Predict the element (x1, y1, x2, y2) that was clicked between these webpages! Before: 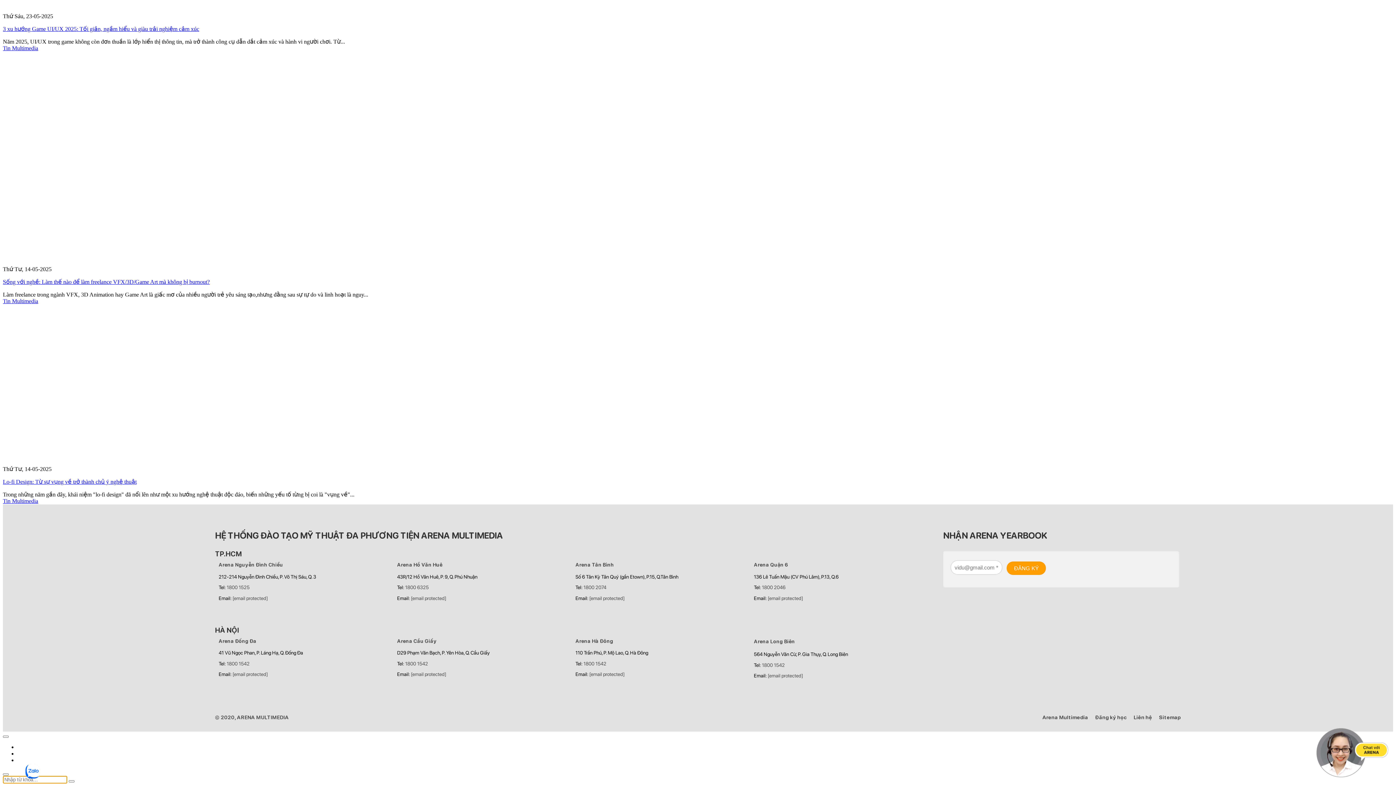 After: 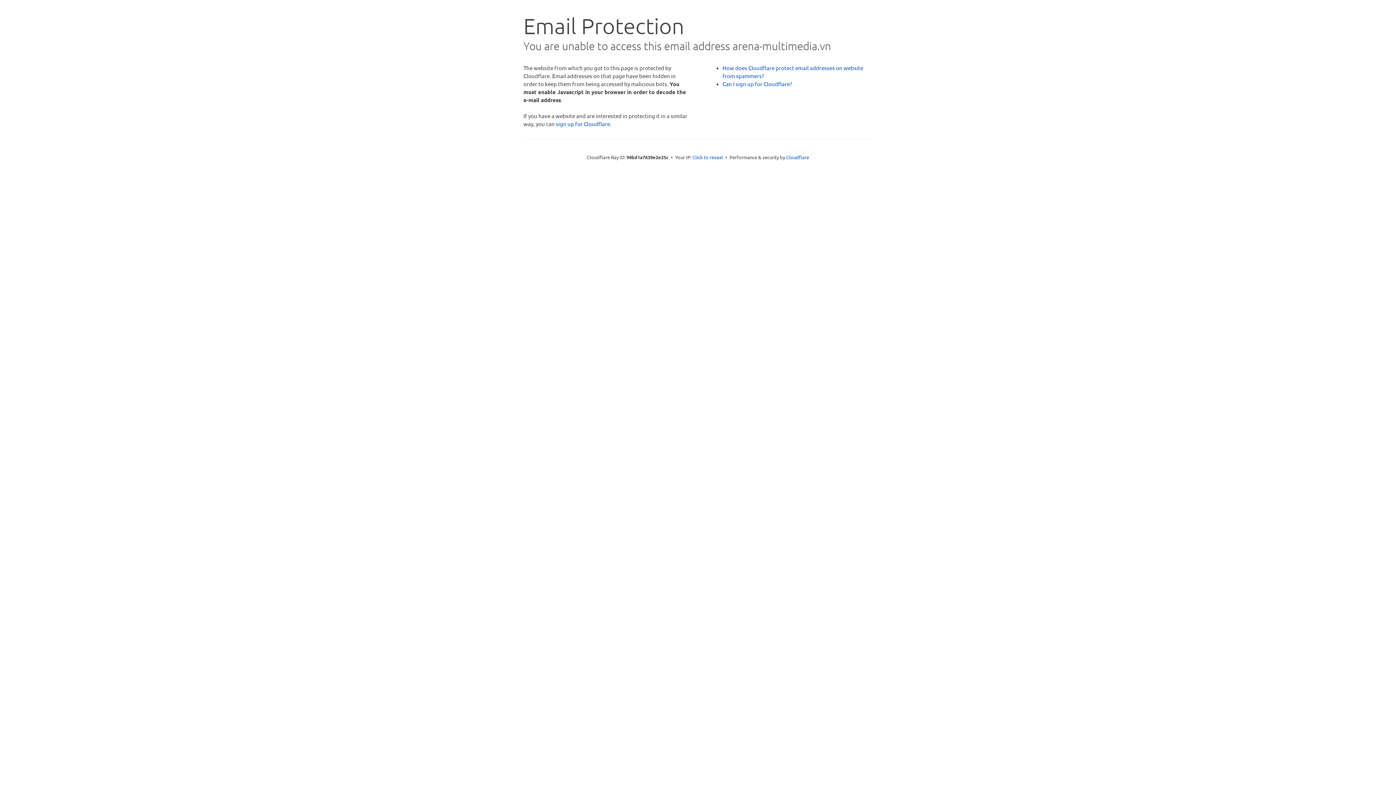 Action: bbox: (589, 595, 624, 601) label: [email protected]